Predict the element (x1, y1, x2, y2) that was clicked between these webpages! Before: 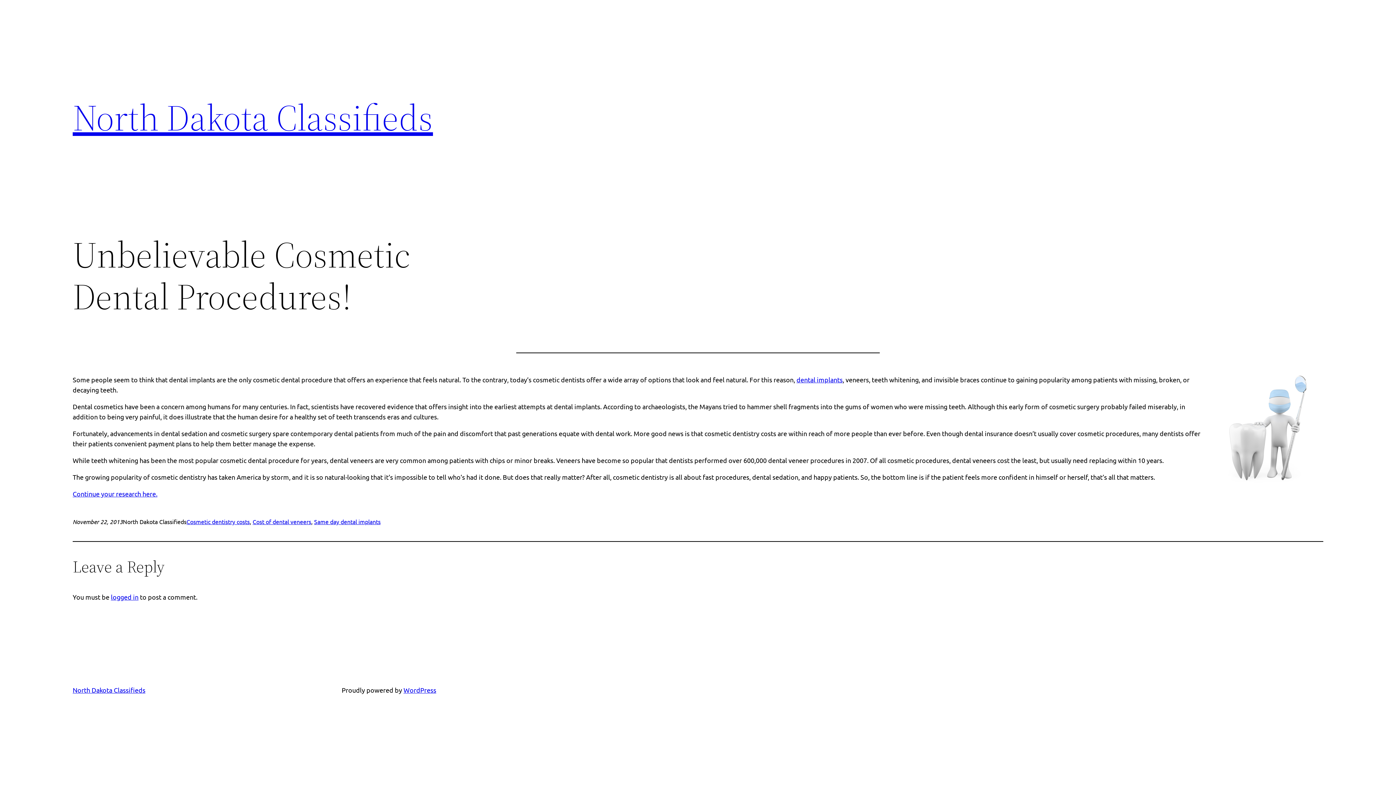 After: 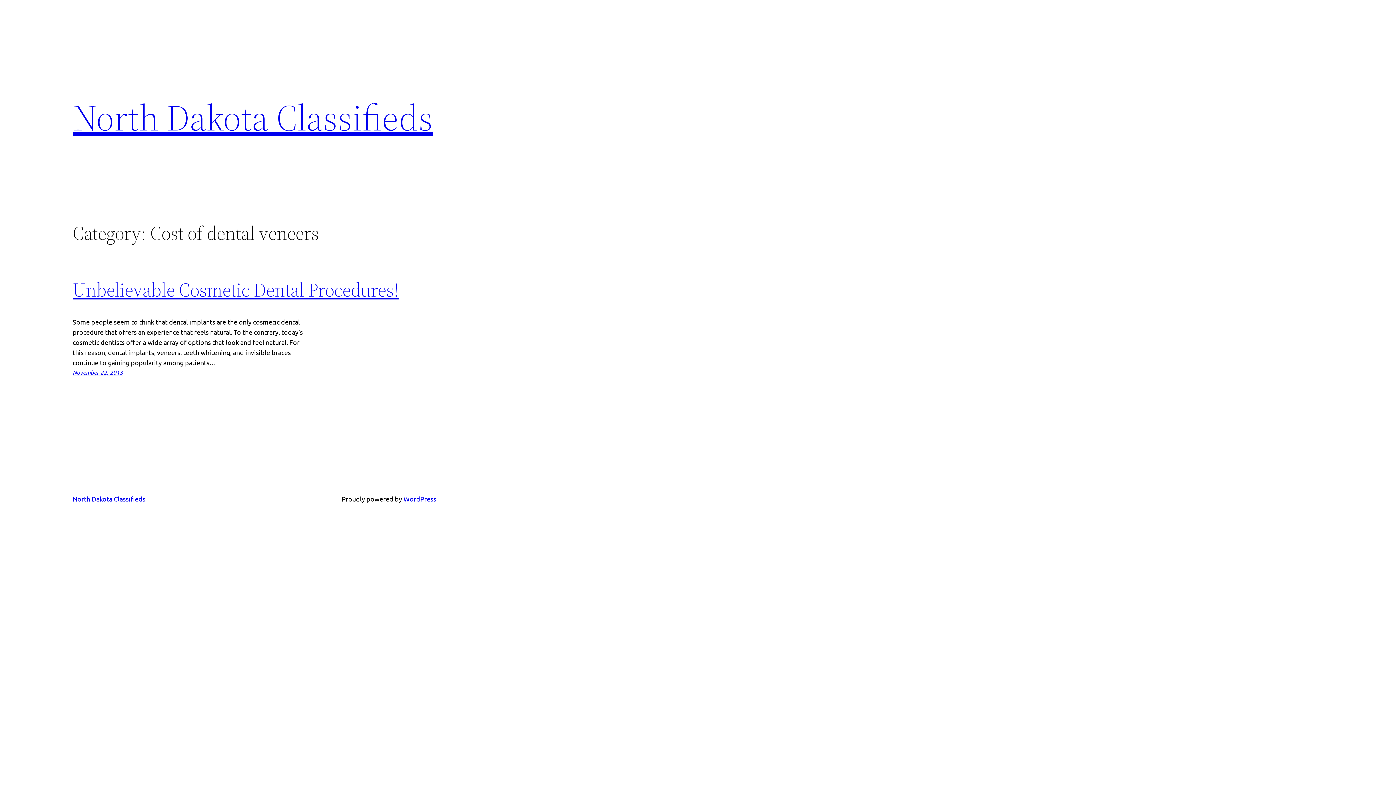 Action: bbox: (252, 518, 311, 525) label: Cost of dental veneers